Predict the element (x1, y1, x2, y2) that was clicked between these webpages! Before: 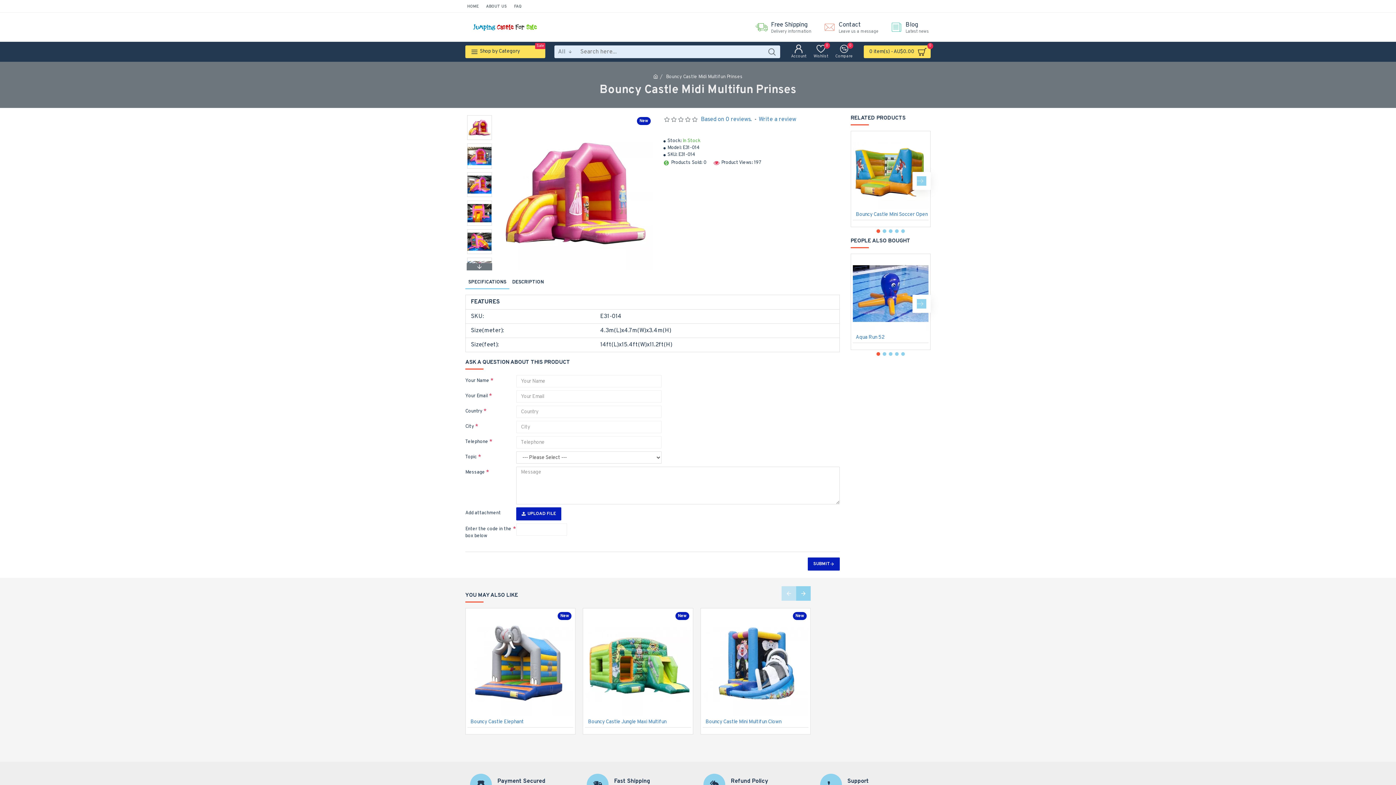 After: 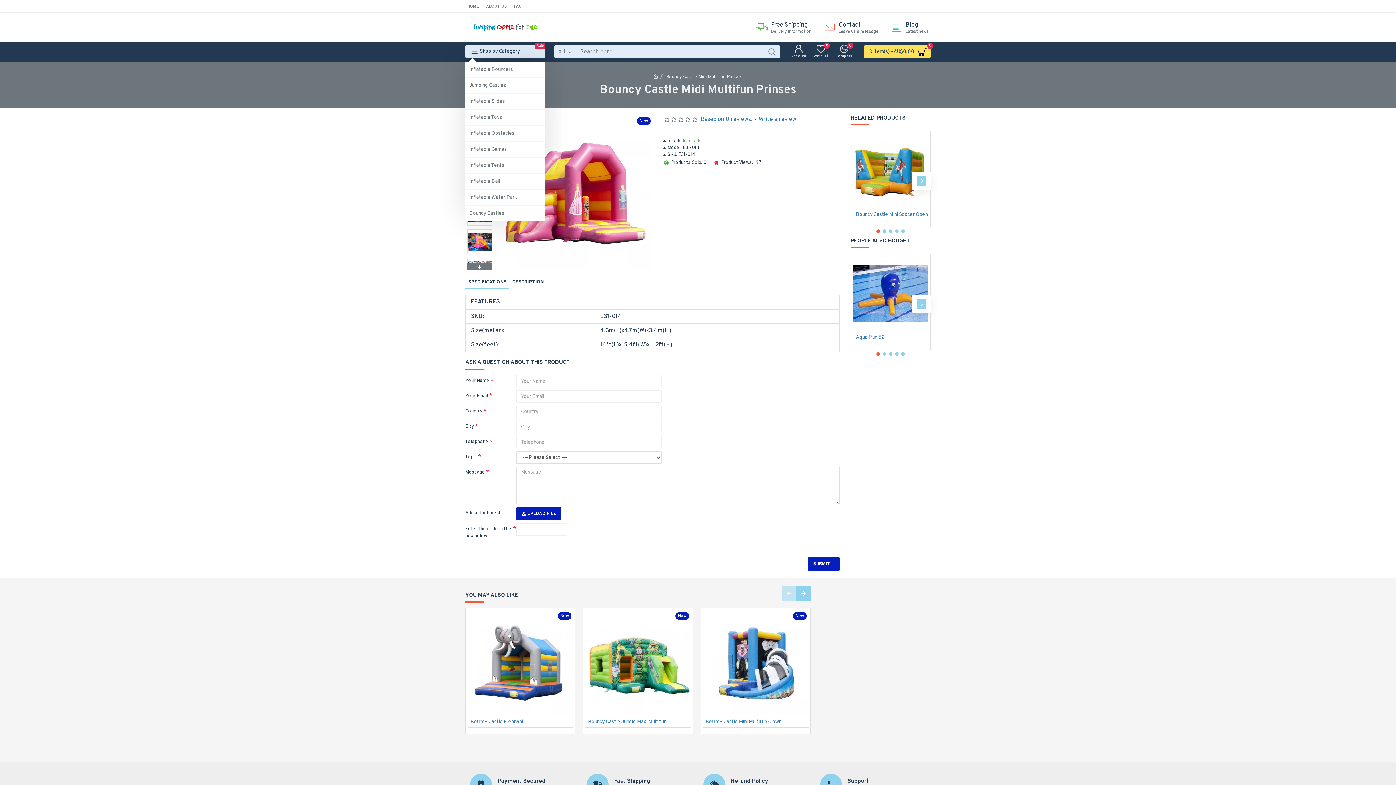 Action: bbox: (465, 45, 545, 58) label: Shop by Category
Sale